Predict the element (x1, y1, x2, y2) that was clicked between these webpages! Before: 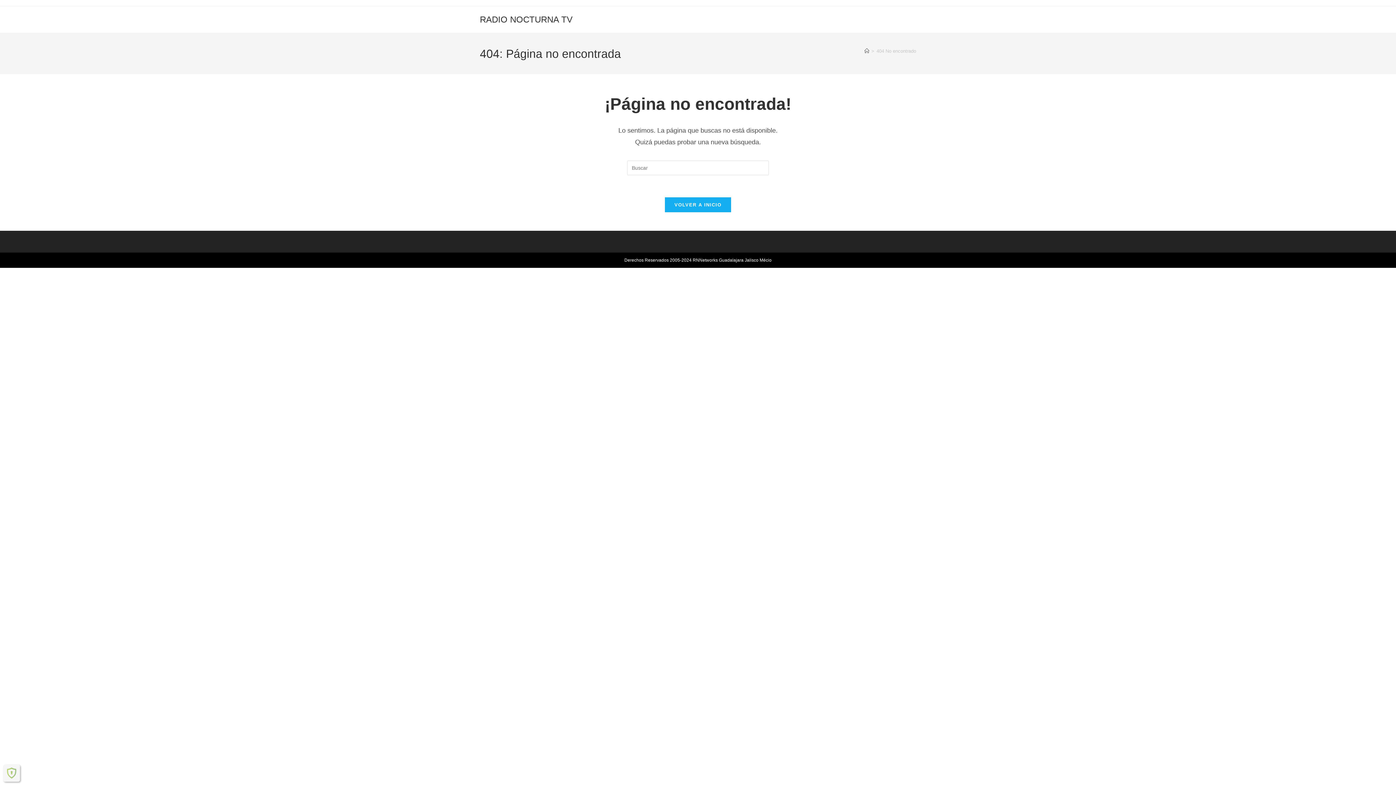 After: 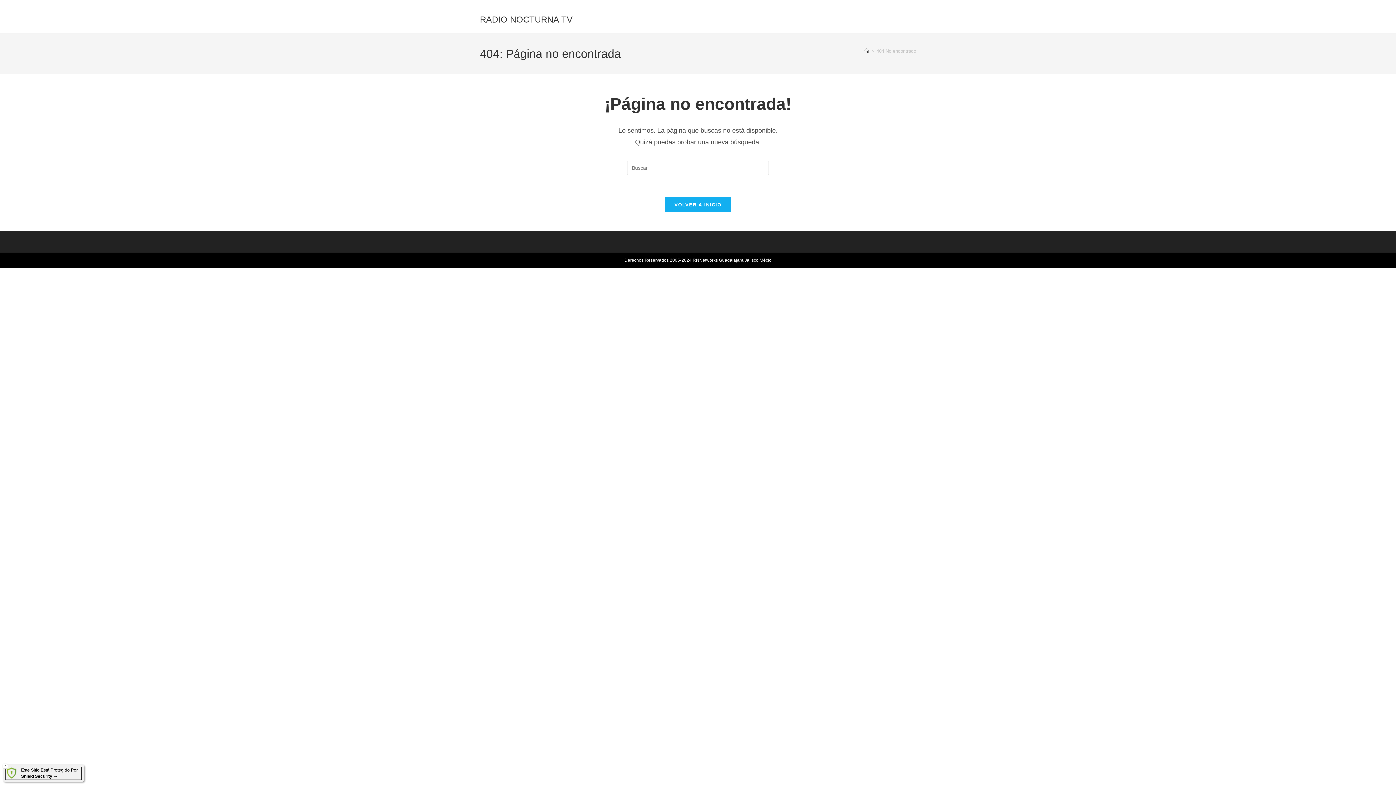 Action: bbox: (5, 767, 17, 779)